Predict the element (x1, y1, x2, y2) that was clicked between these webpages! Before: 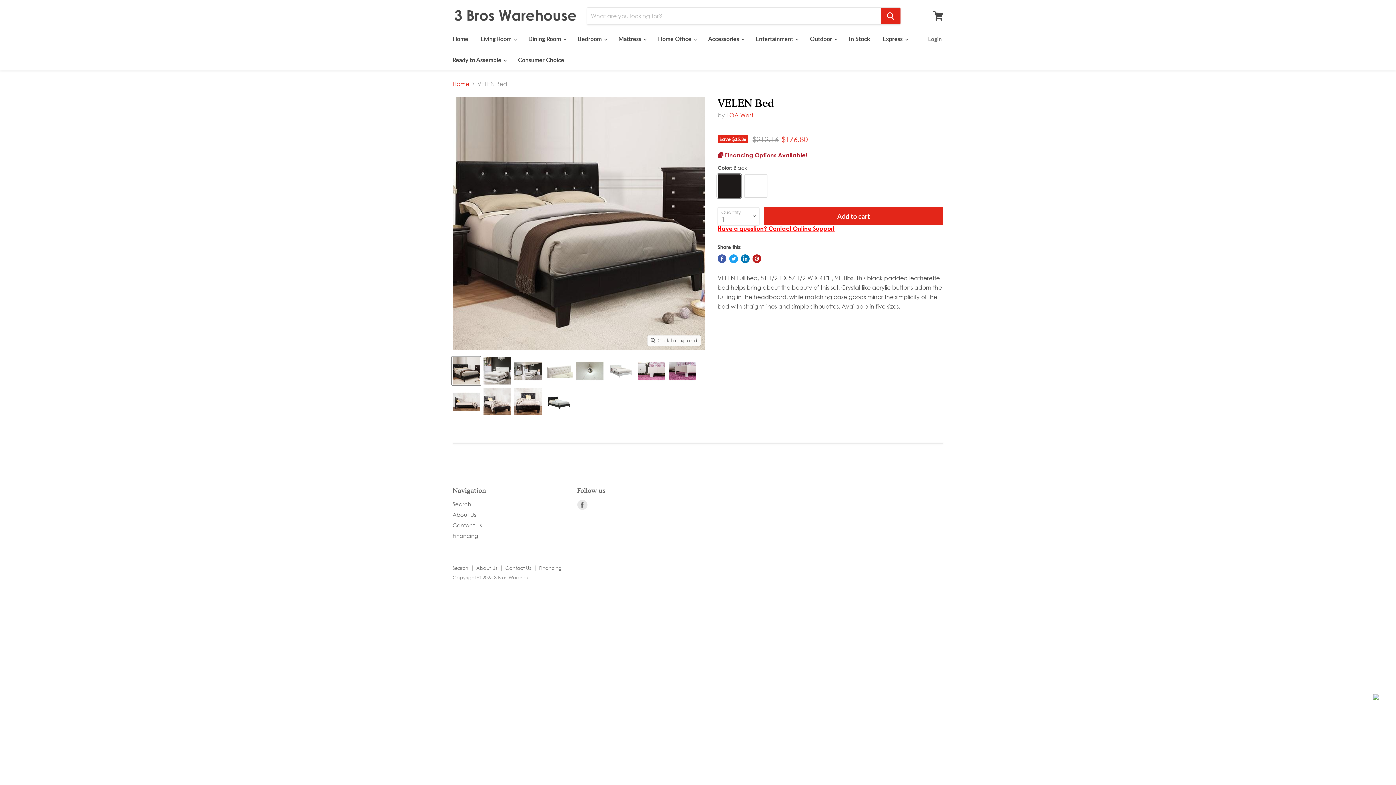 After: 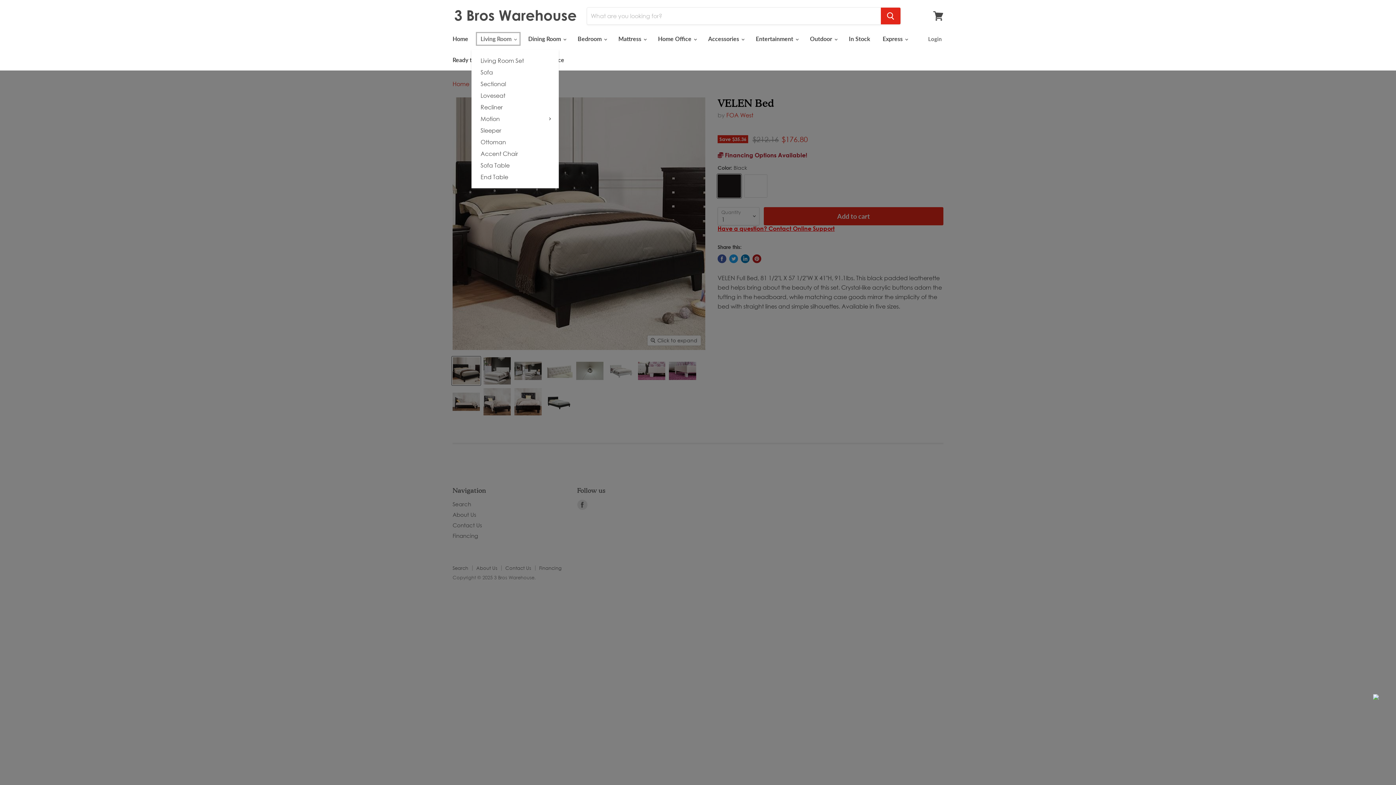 Action: label: Living Room  bbox: (475, 31, 521, 46)